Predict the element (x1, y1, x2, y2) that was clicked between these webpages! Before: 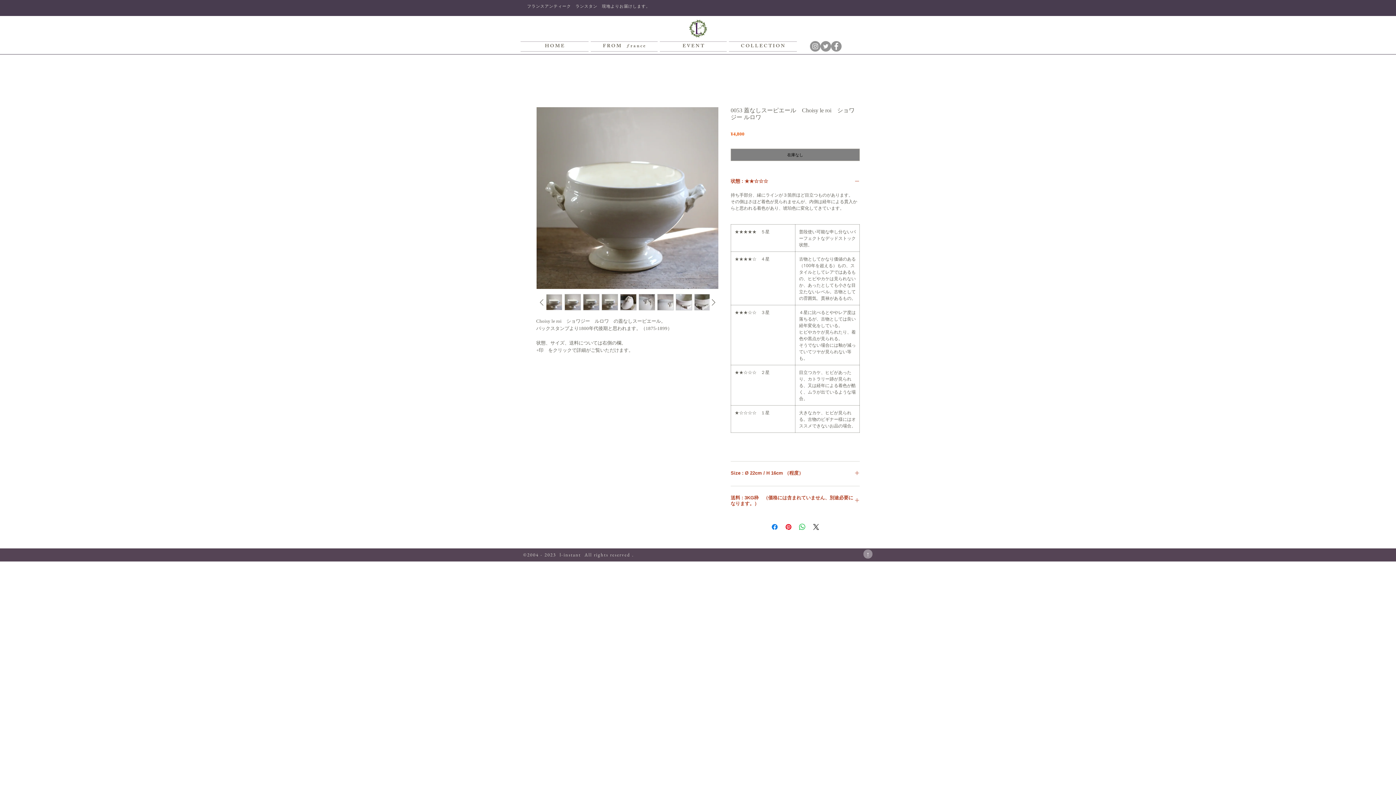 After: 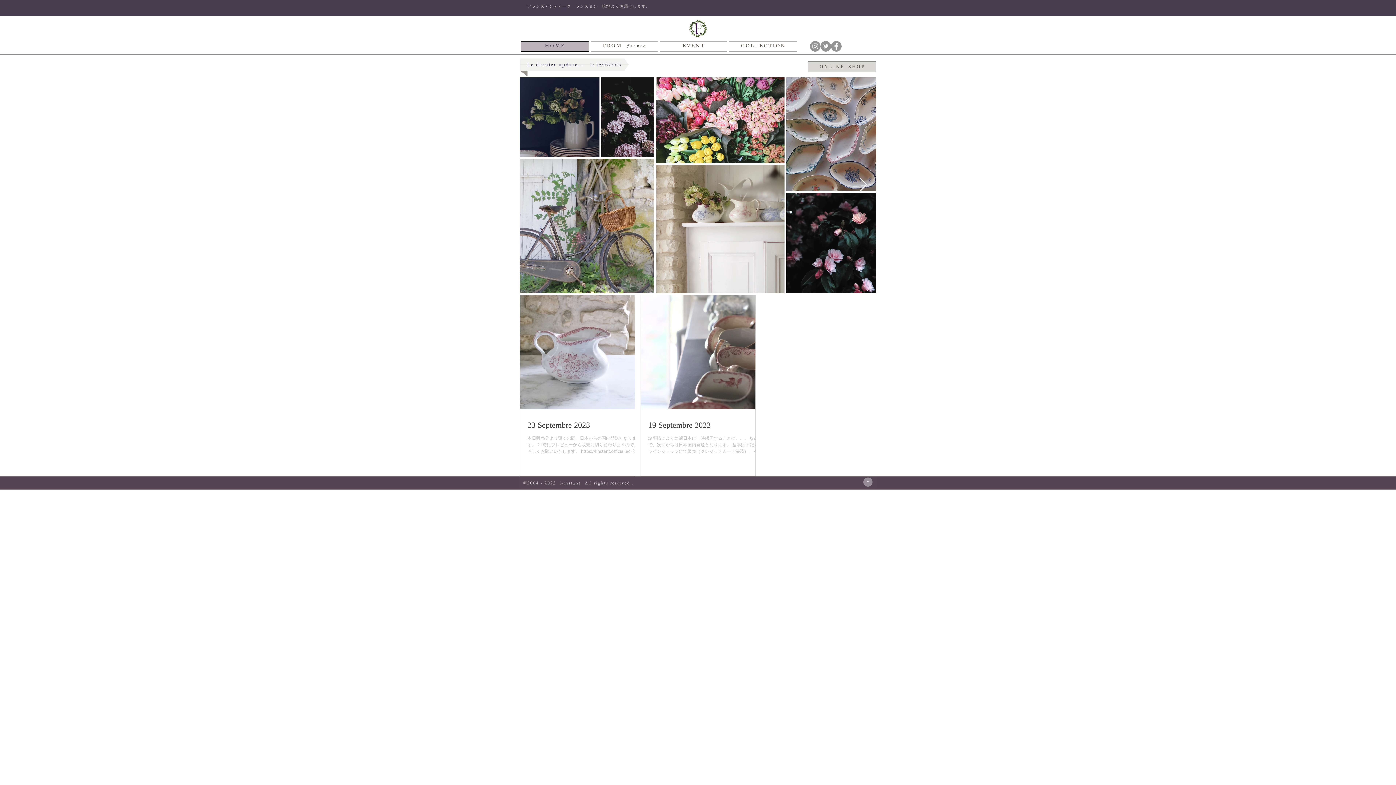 Action: bbox: (670, 19, 725, 37)